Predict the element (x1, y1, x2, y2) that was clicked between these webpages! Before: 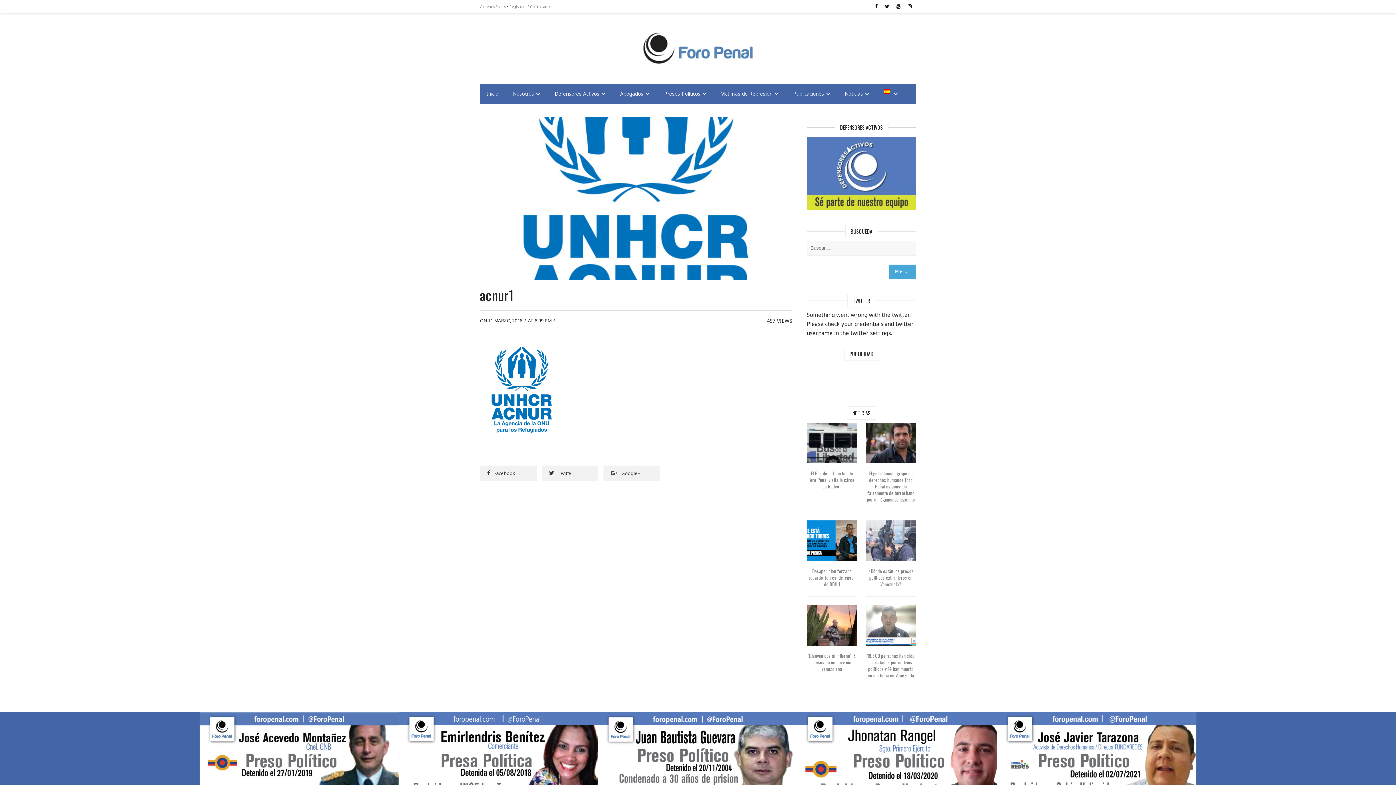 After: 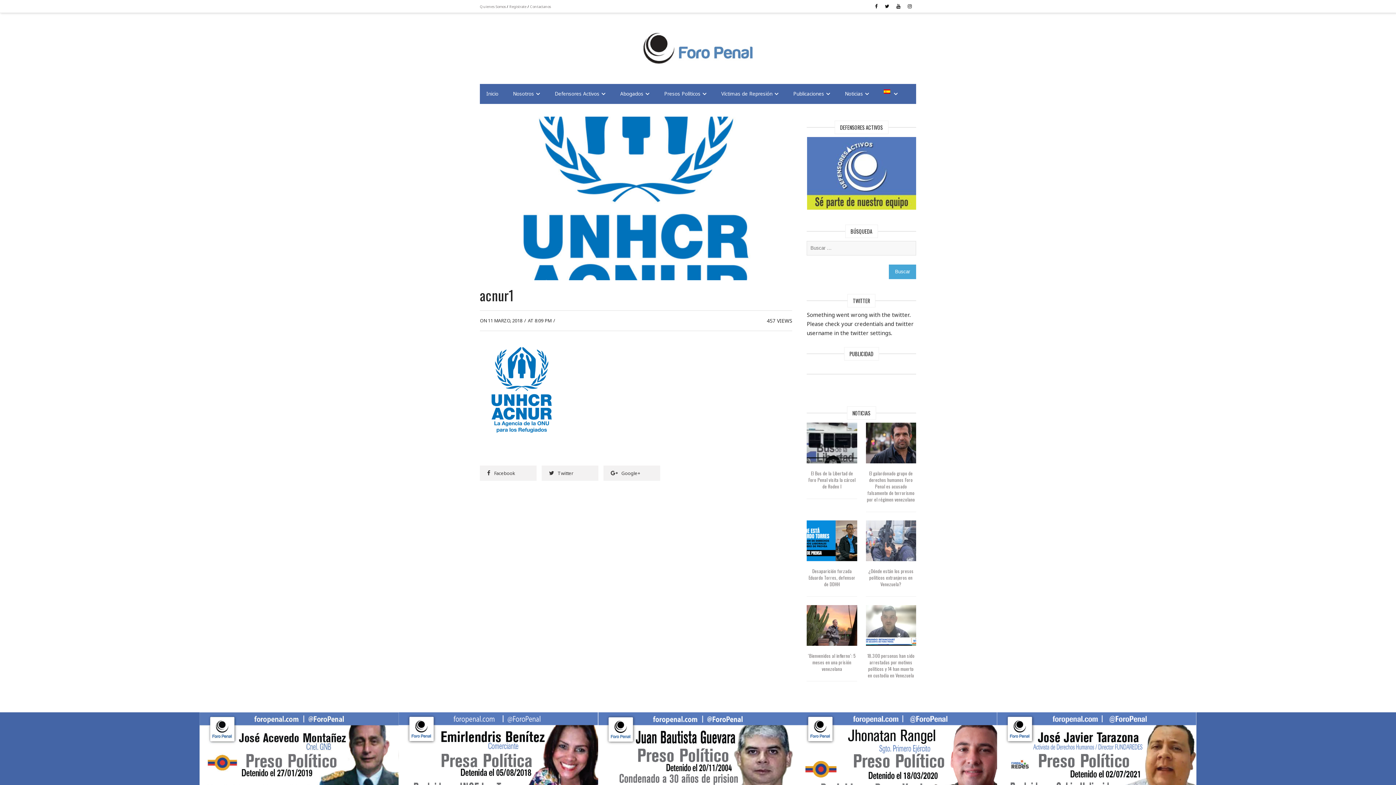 Action: label: Facebook bbox: (480, 465, 536, 481)